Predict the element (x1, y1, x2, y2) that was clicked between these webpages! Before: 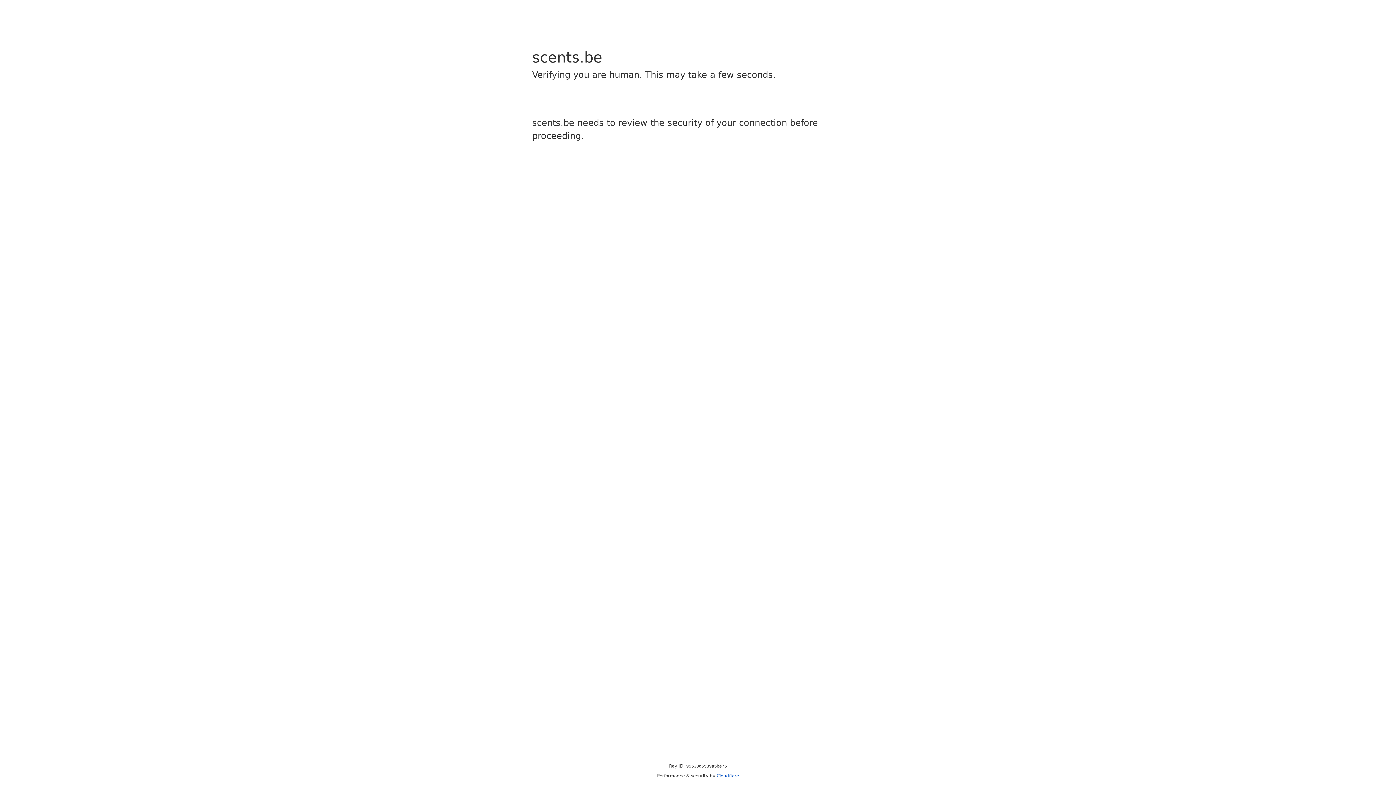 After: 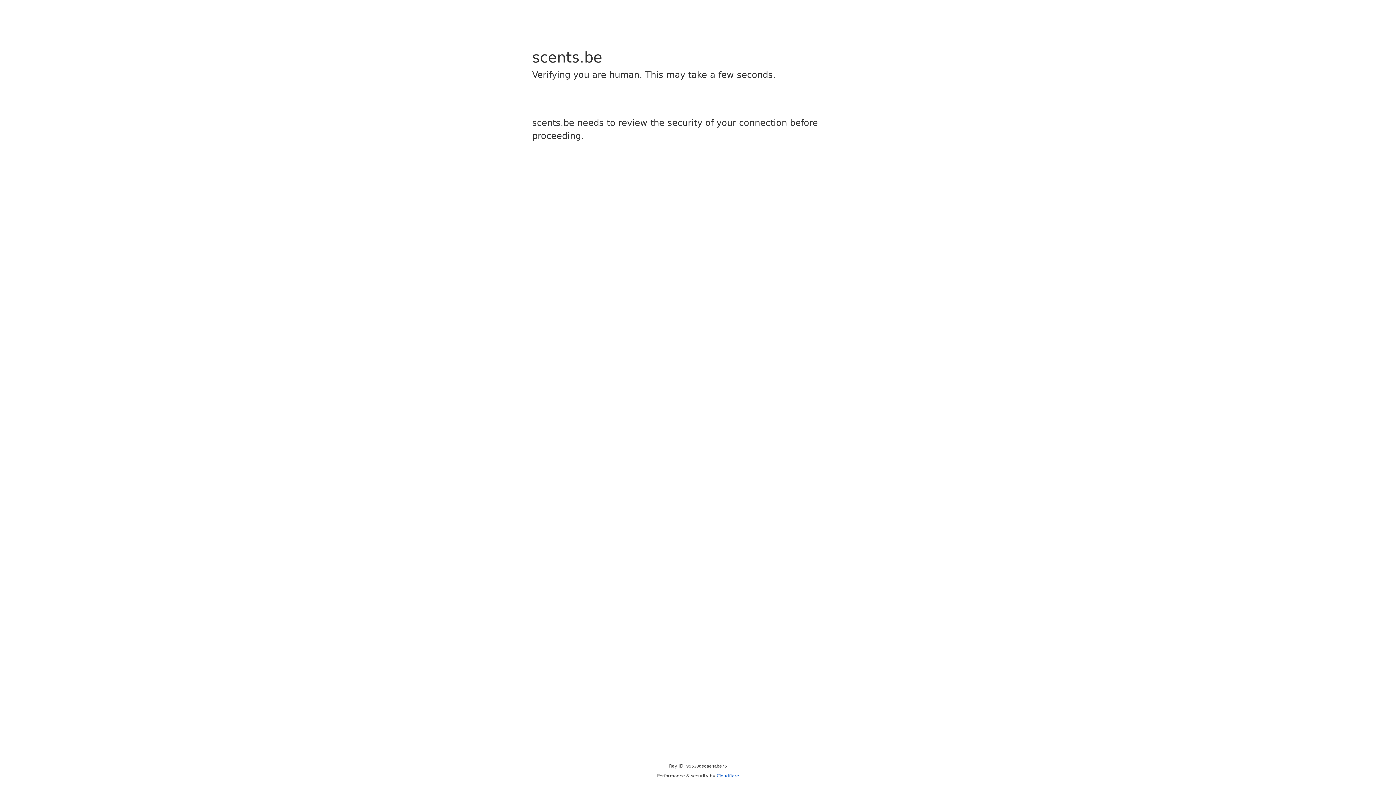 Action: label: Cloudflare bbox: (716, 773, 739, 778)